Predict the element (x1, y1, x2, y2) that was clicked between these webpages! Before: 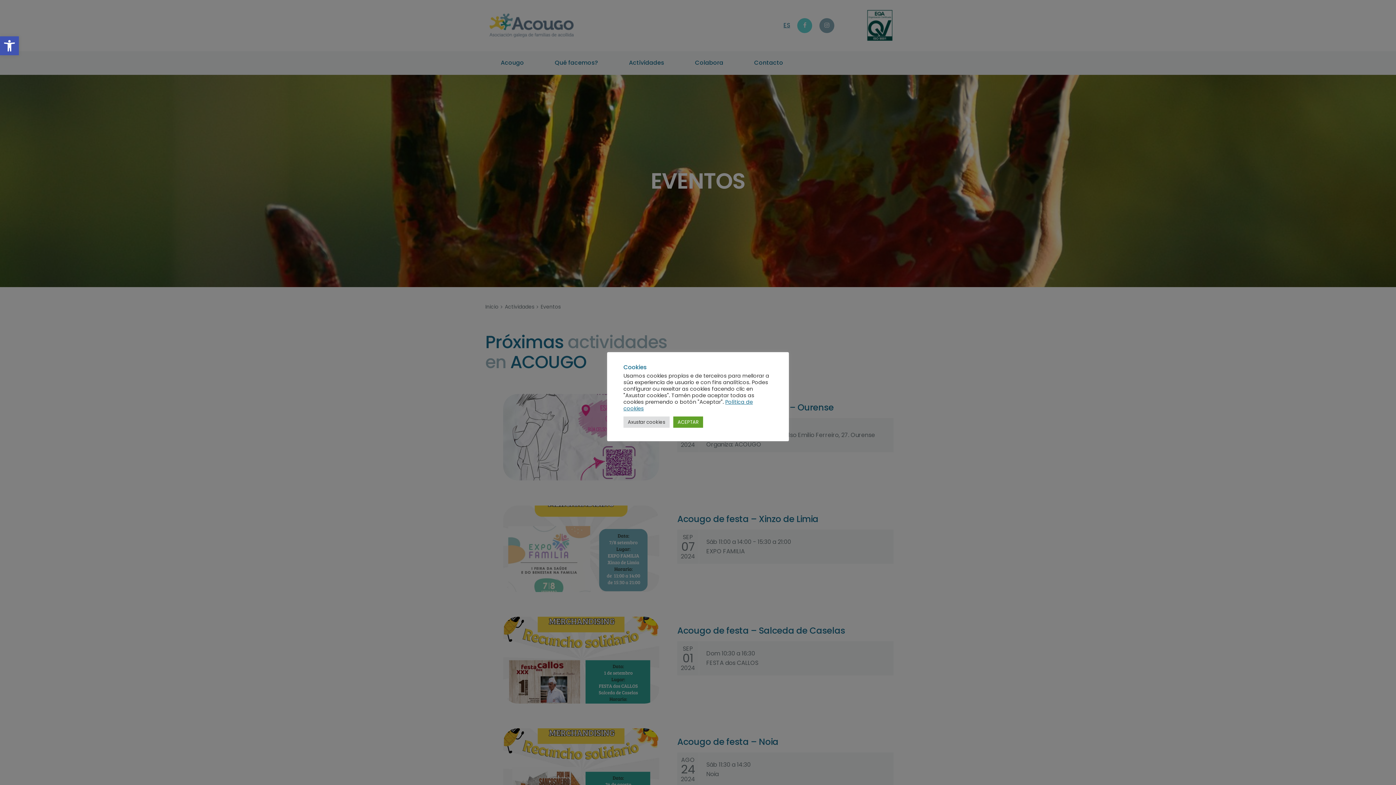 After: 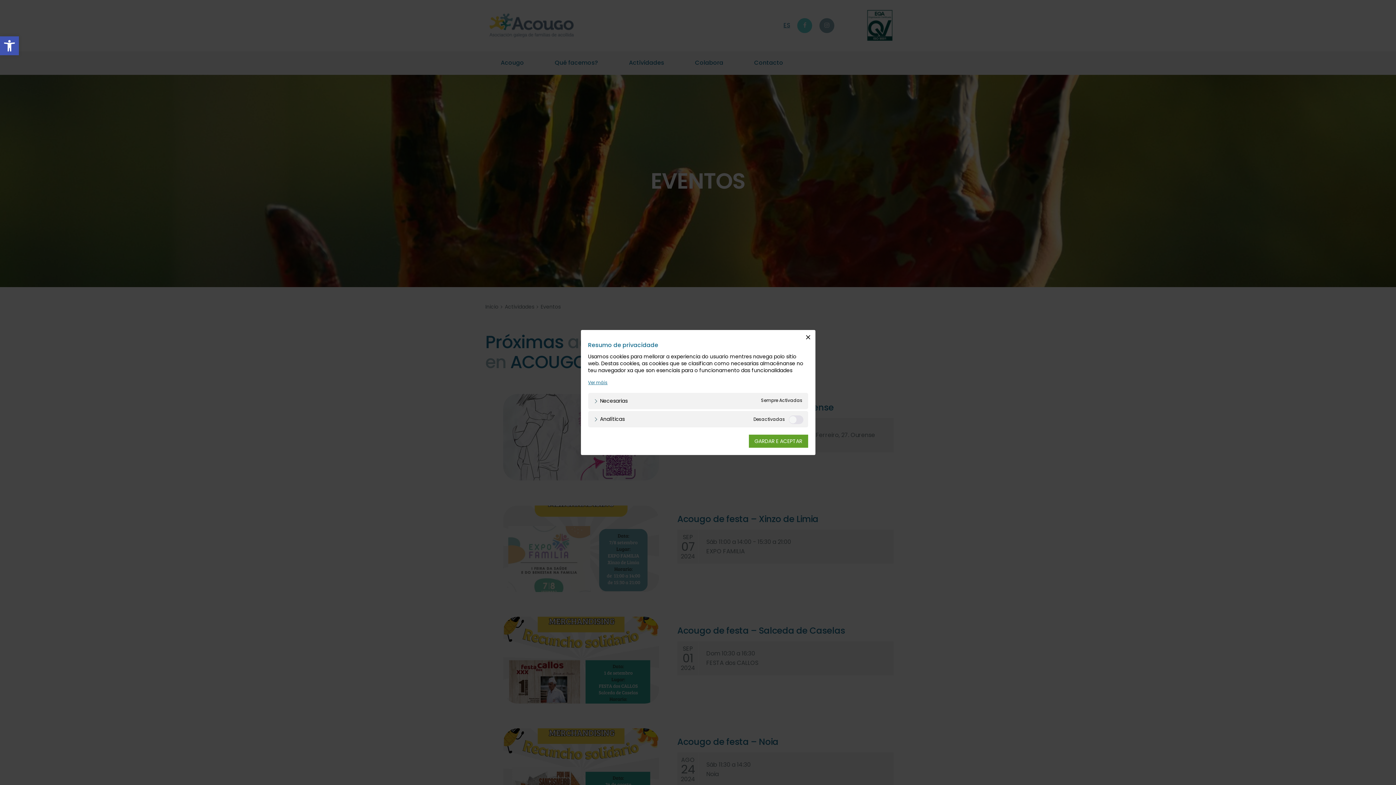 Action: bbox: (623, 416, 669, 427) label: Axustar cookies